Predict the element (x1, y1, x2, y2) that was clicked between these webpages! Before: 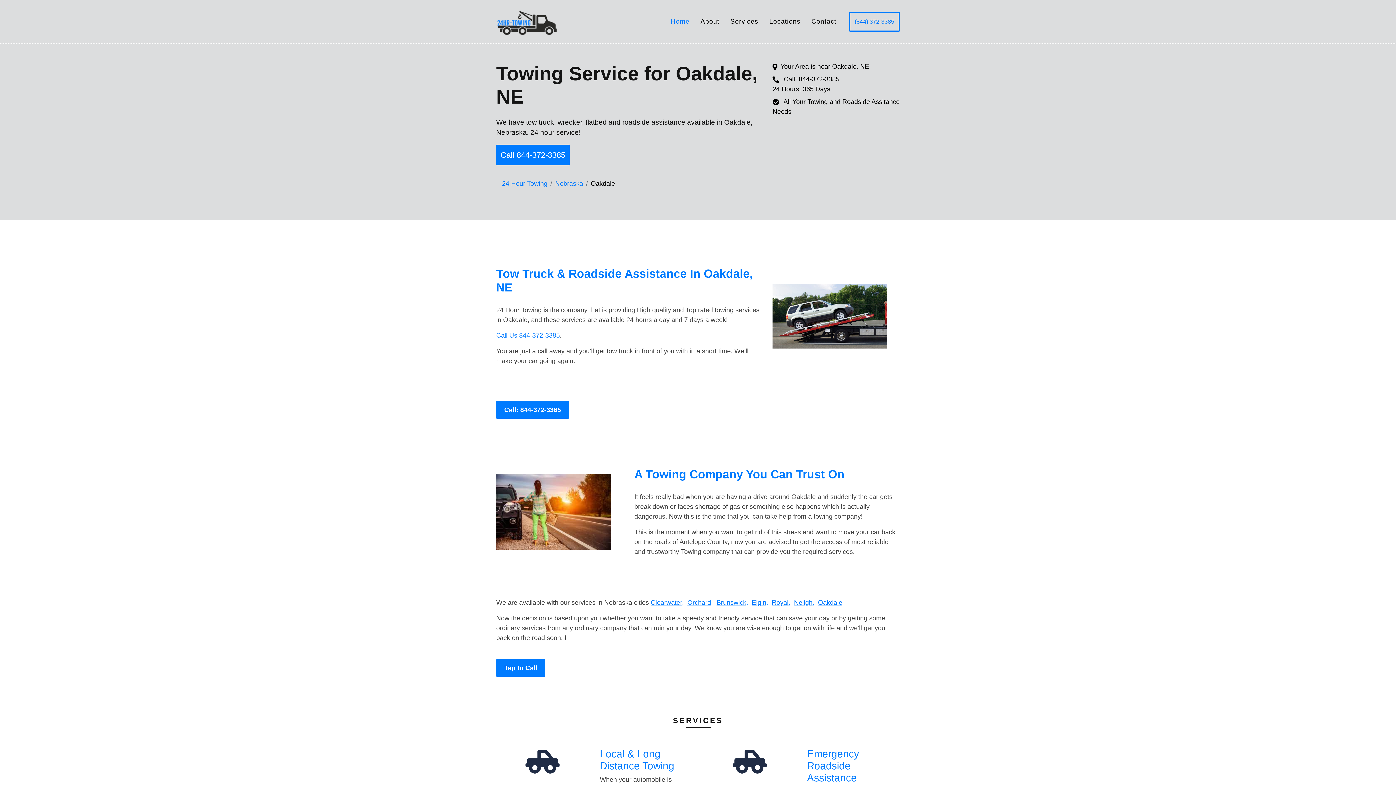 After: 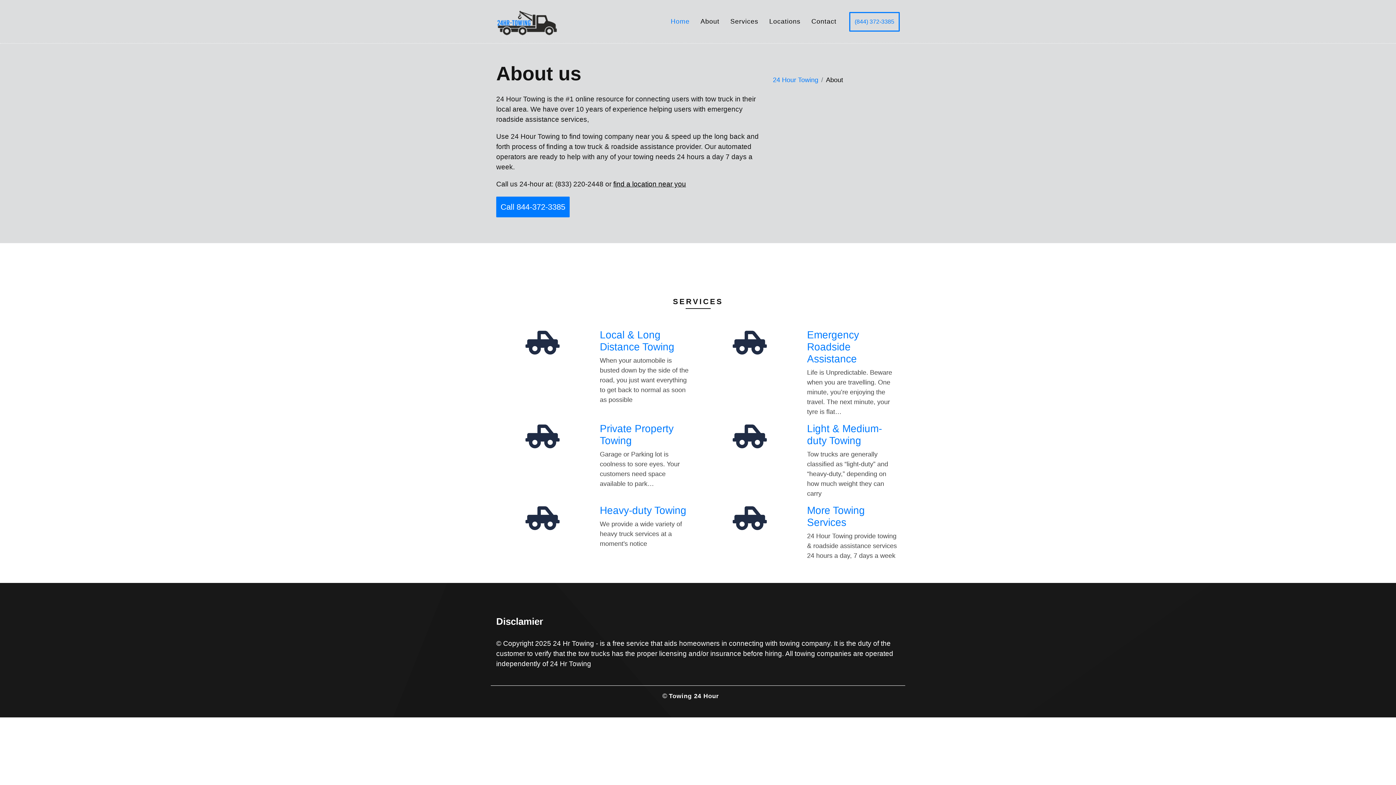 Action: bbox: (695, 11, 725, 32) label: About